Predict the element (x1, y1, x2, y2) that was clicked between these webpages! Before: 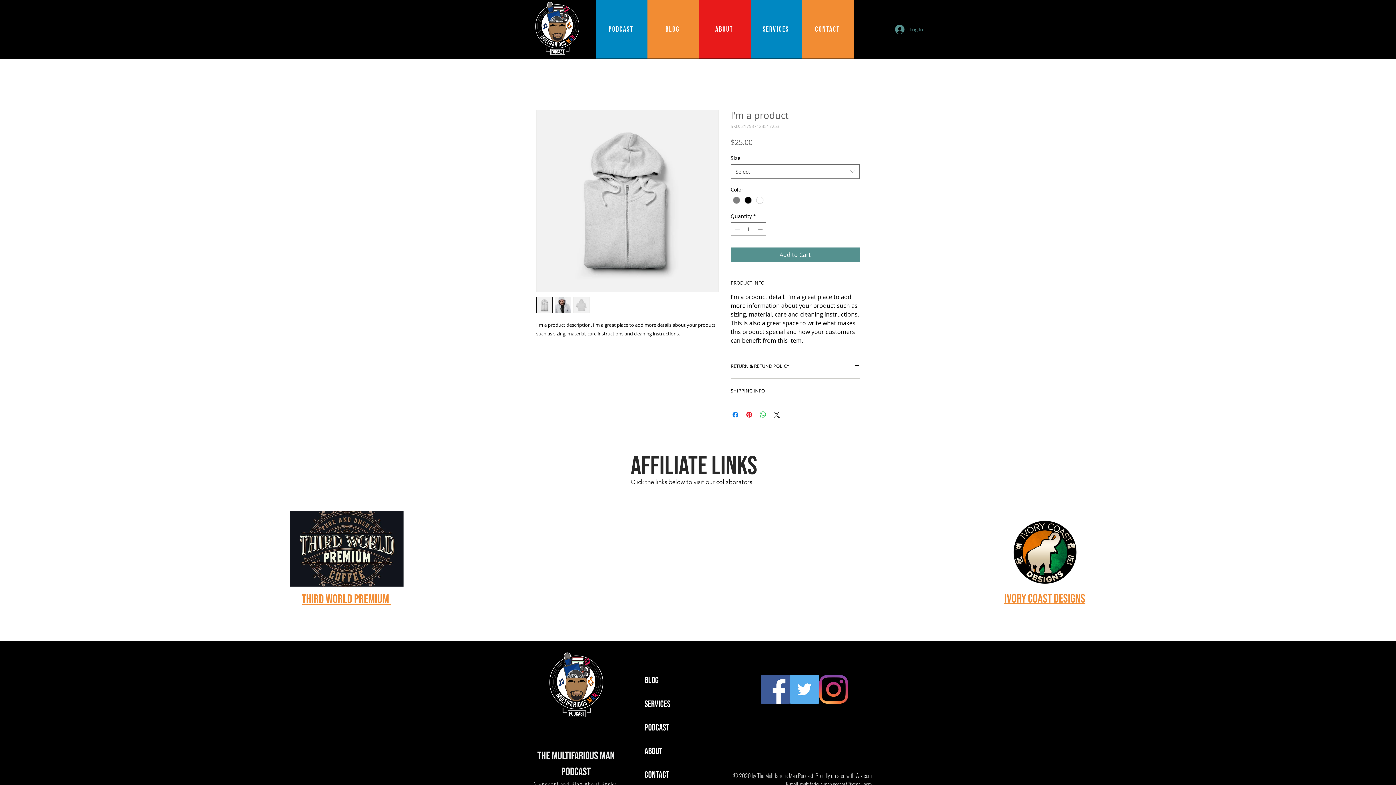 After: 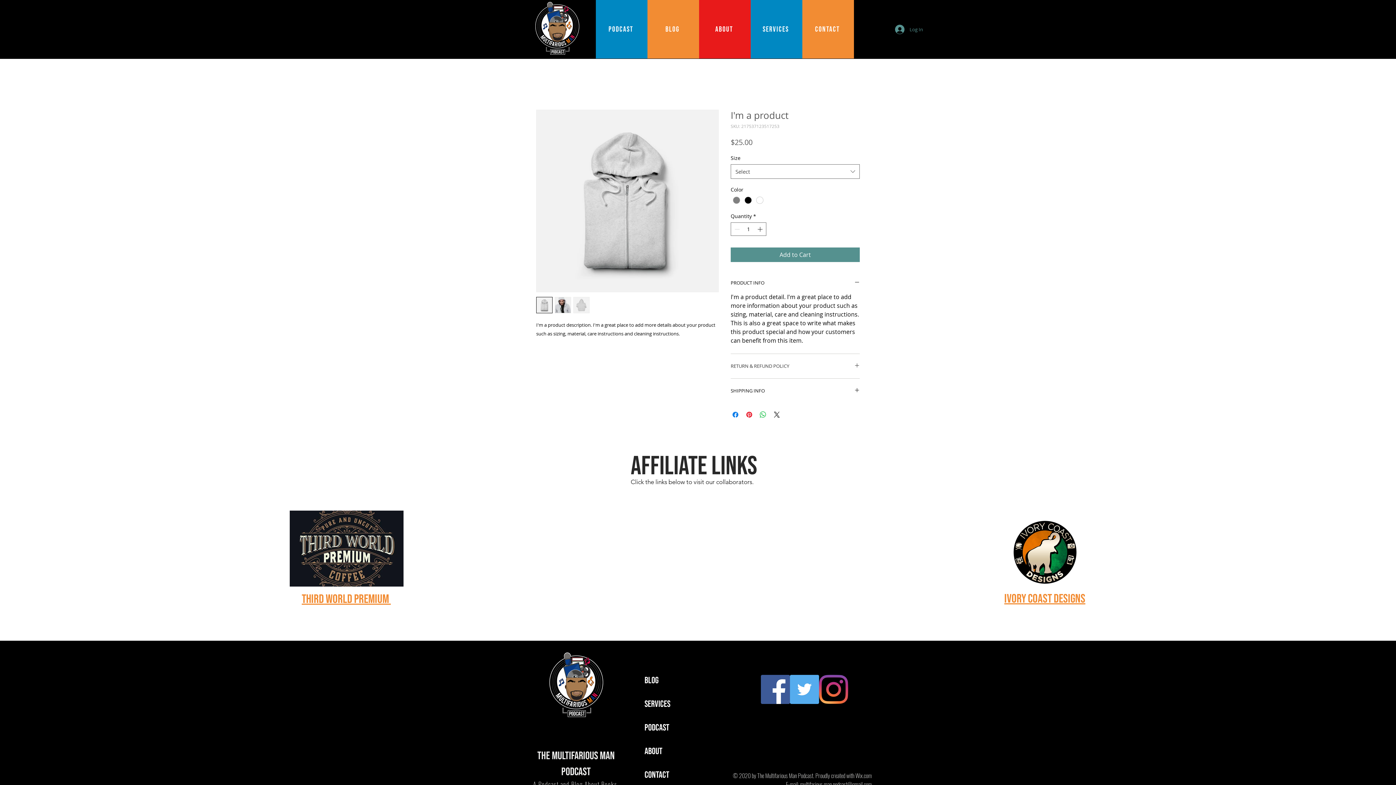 Action: label: RETURN & REFUND POLICY bbox: (730, 362, 860, 369)